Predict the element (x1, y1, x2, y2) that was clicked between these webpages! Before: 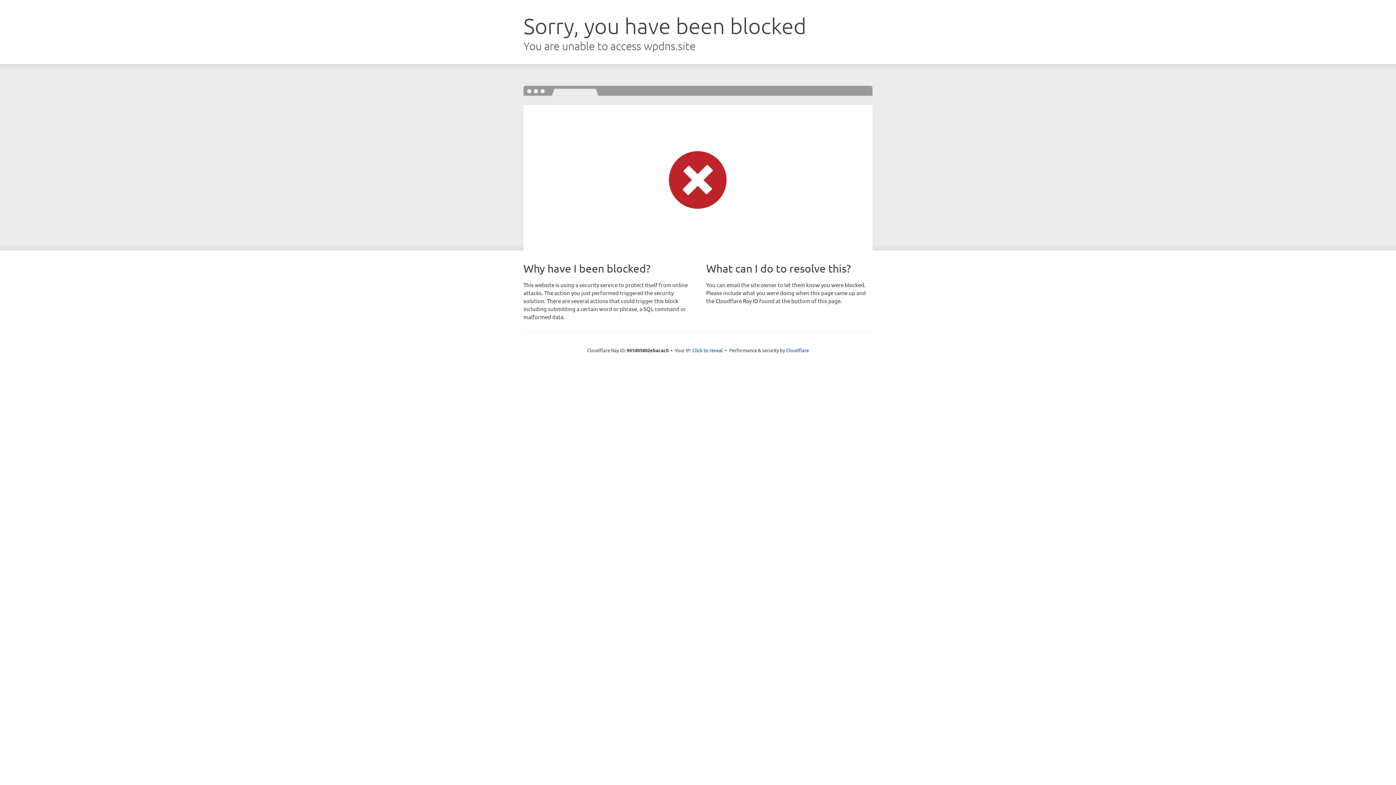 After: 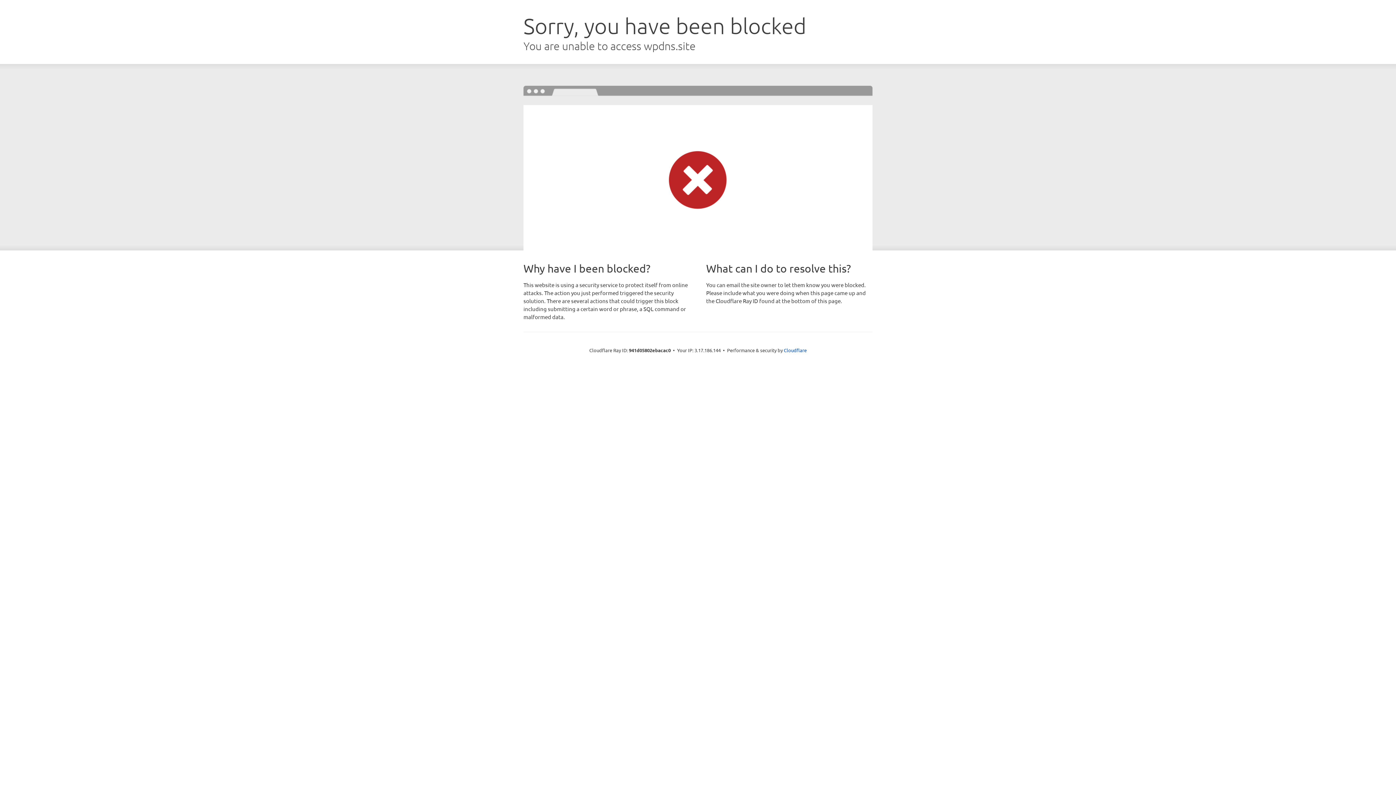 Action: bbox: (692, 346, 723, 353) label: Click to reveal